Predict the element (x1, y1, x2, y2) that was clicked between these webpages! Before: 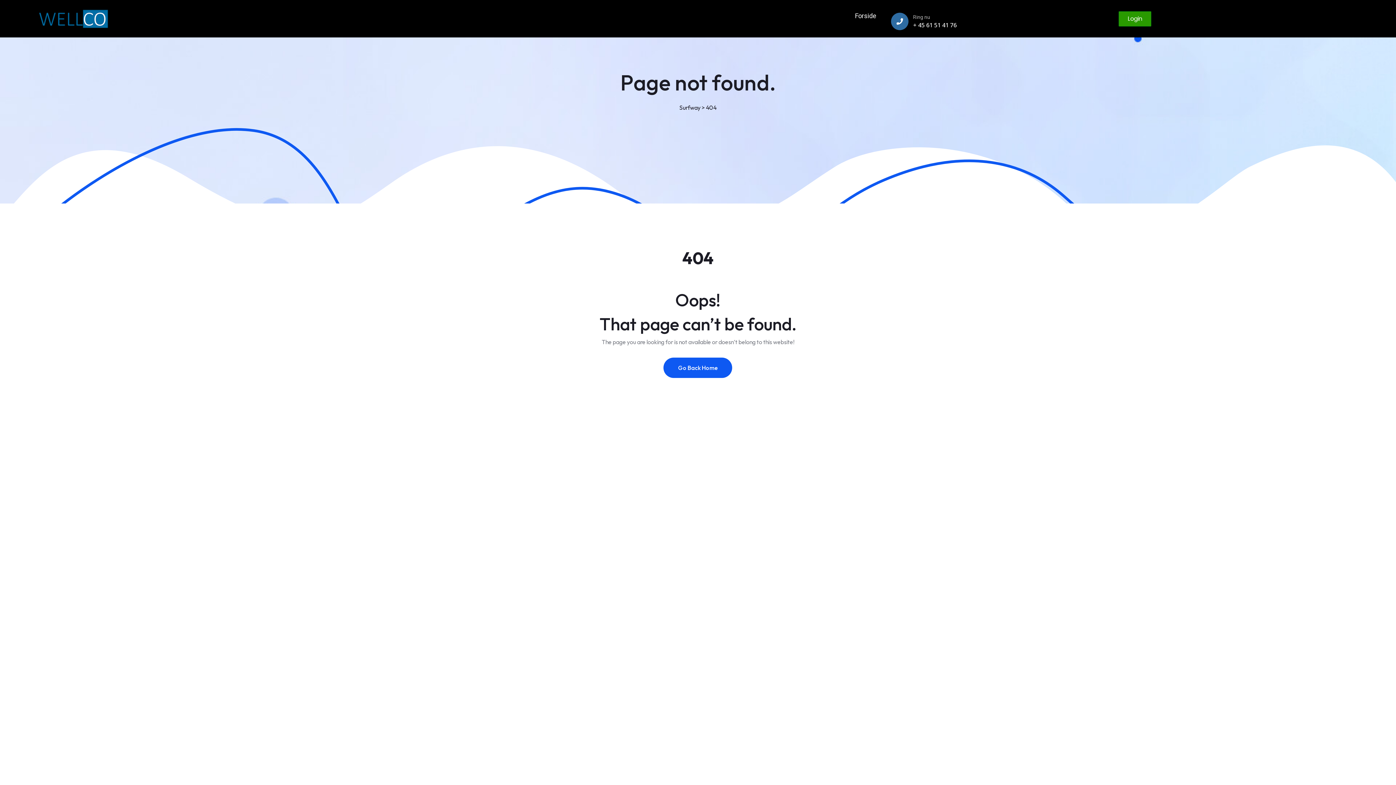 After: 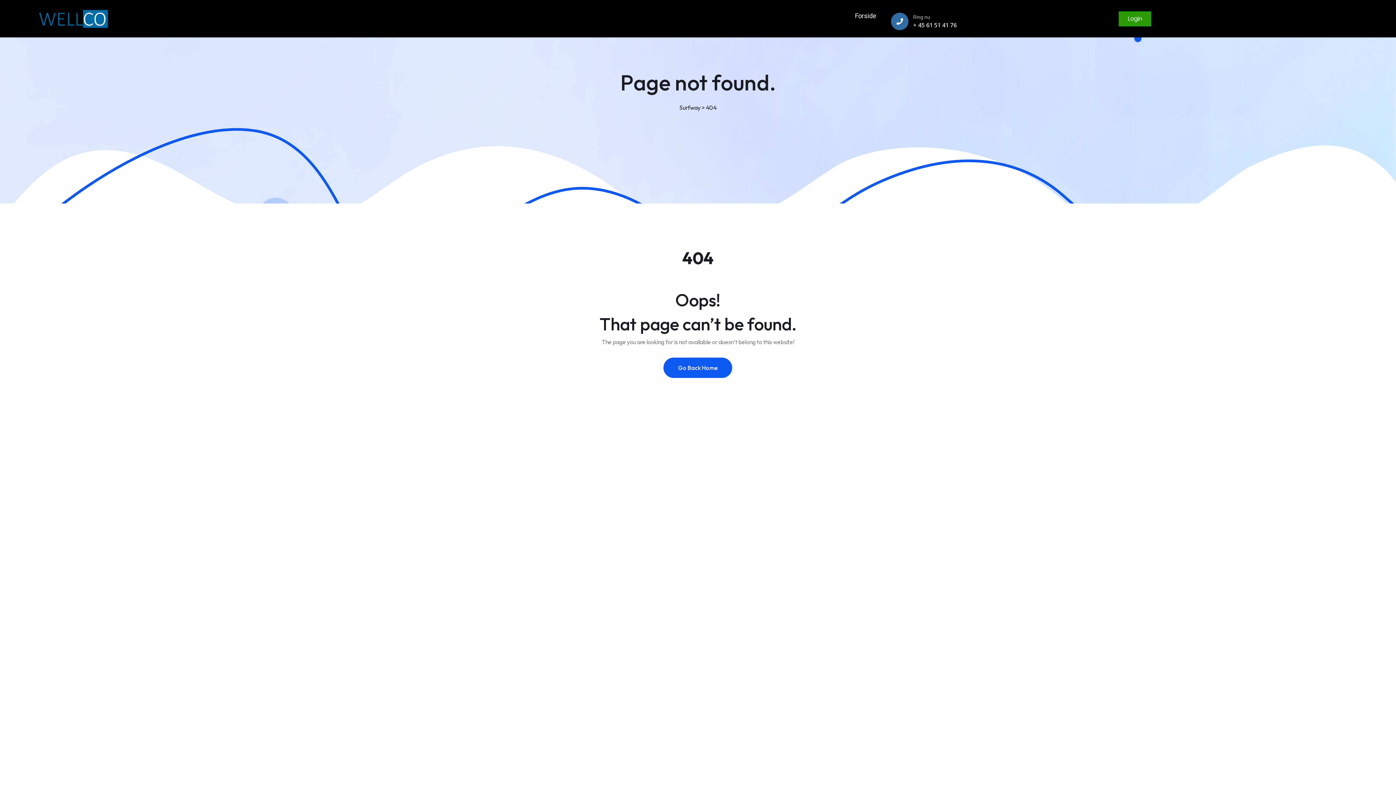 Action: label: Ring nu bbox: (913, 14, 930, 20)